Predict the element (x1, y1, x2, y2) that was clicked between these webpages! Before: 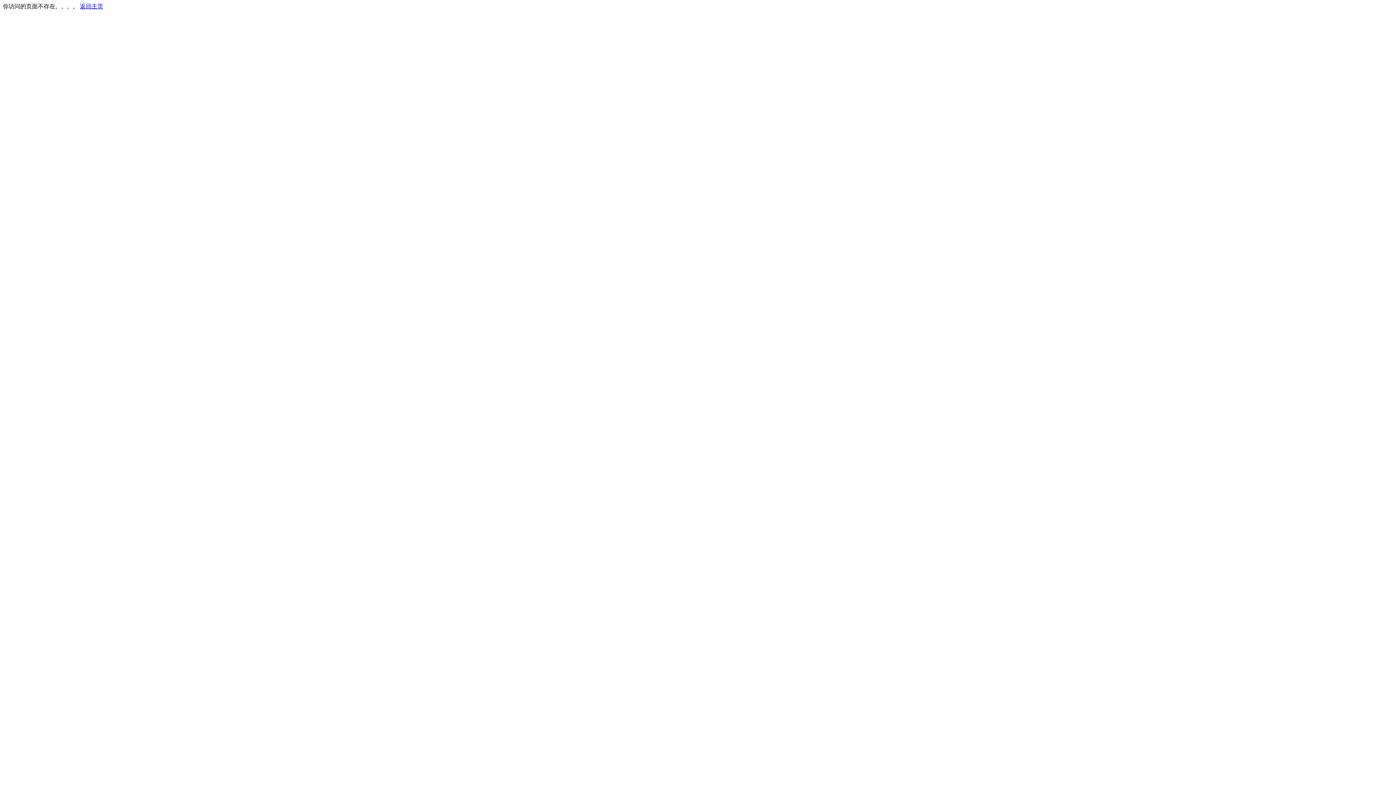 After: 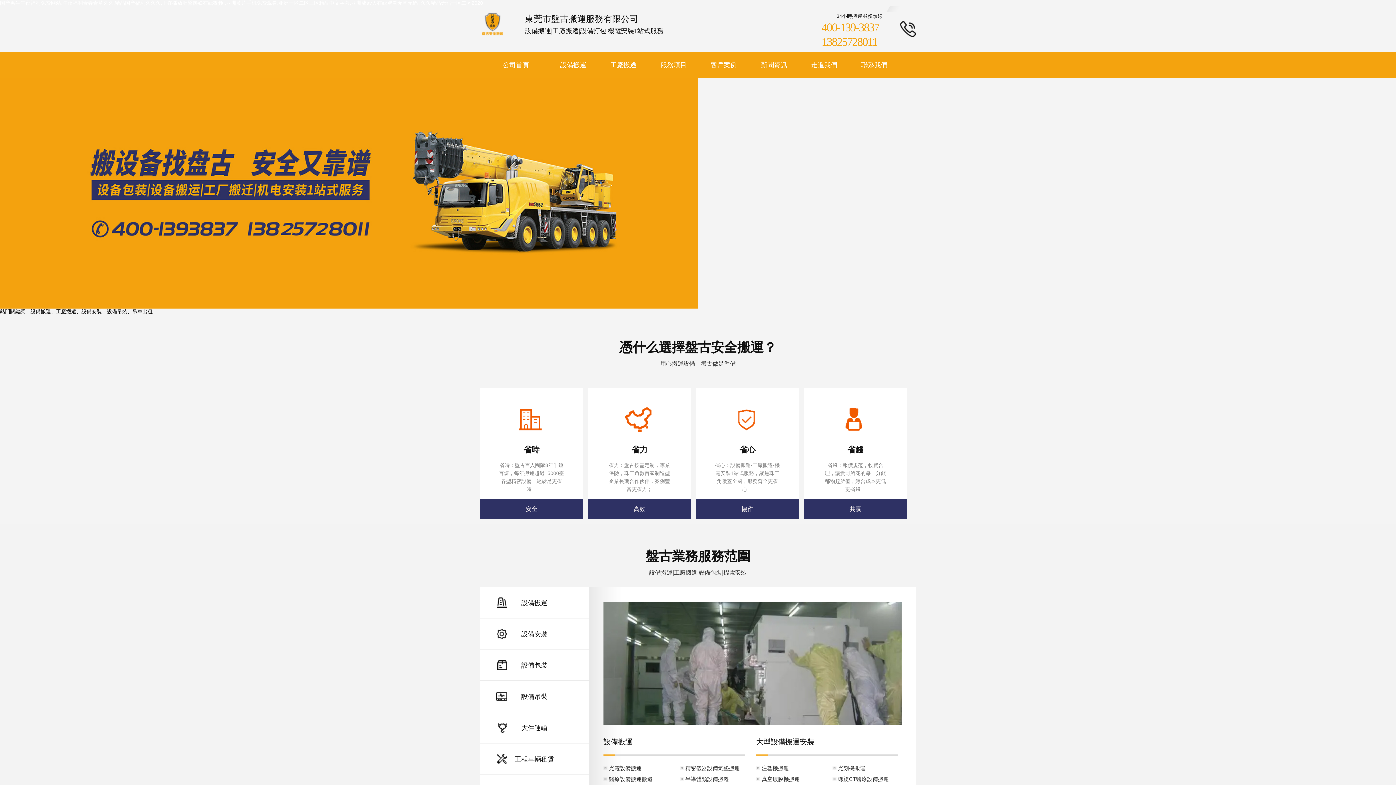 Action: label: 返回主页 bbox: (80, 3, 103, 9)